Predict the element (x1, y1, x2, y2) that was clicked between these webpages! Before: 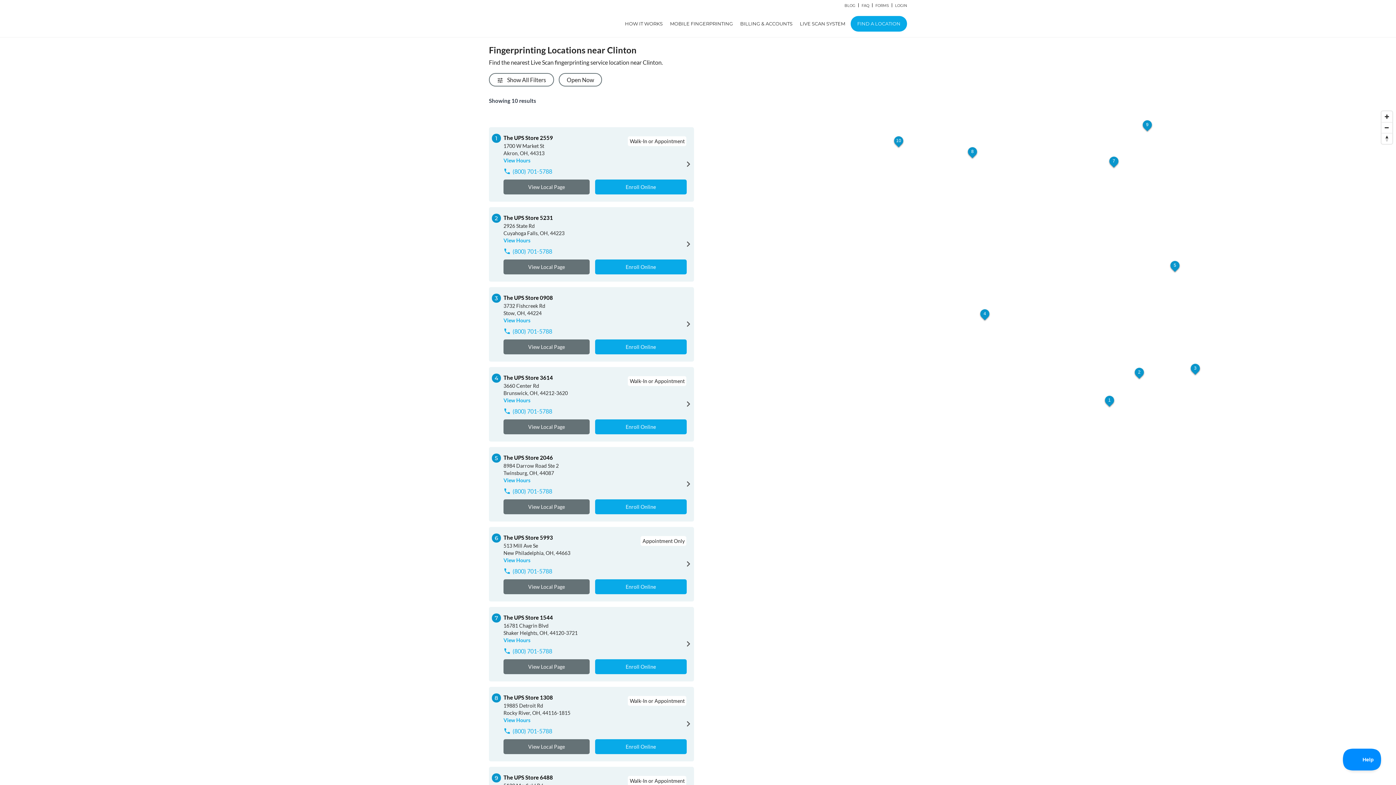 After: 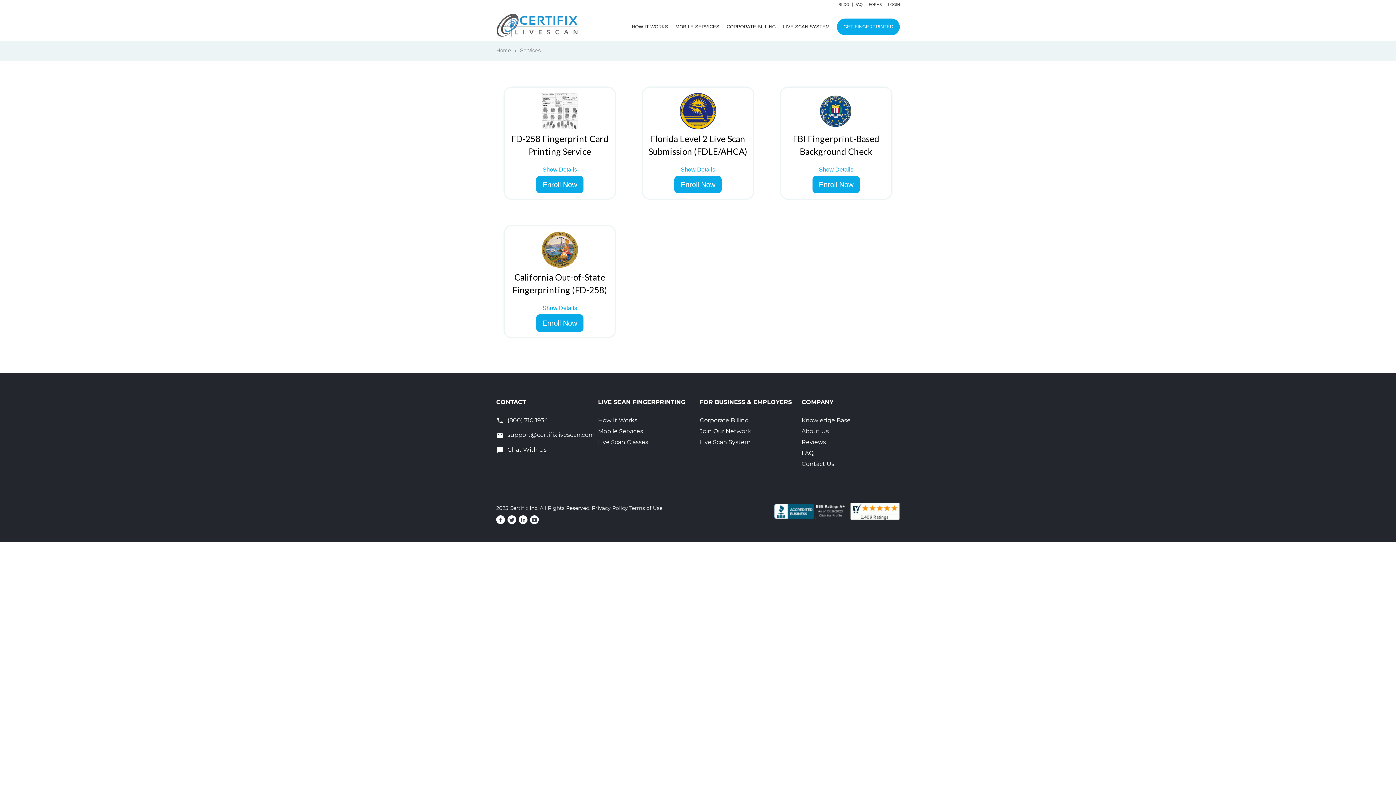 Action: bbox: (595, 179, 686, 194) label: Enroll Online